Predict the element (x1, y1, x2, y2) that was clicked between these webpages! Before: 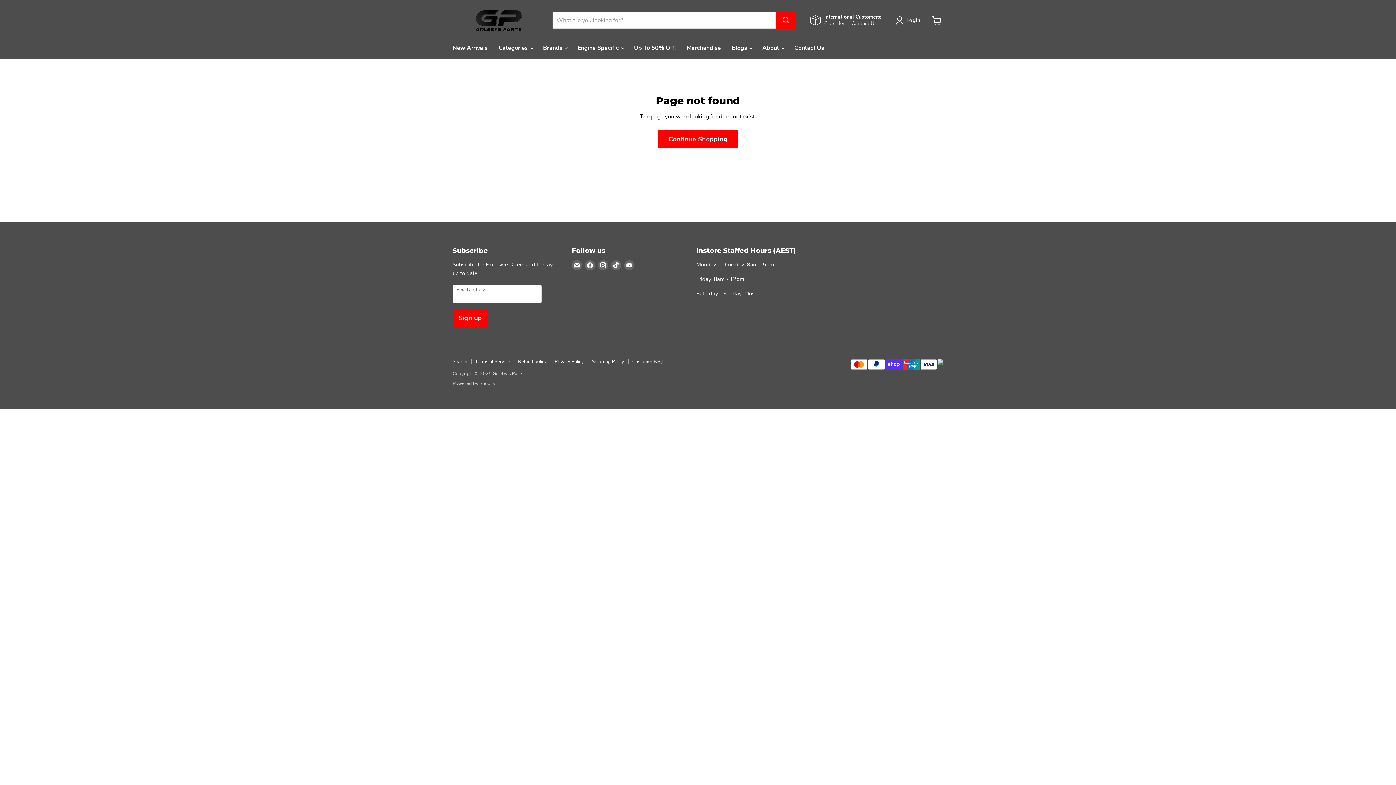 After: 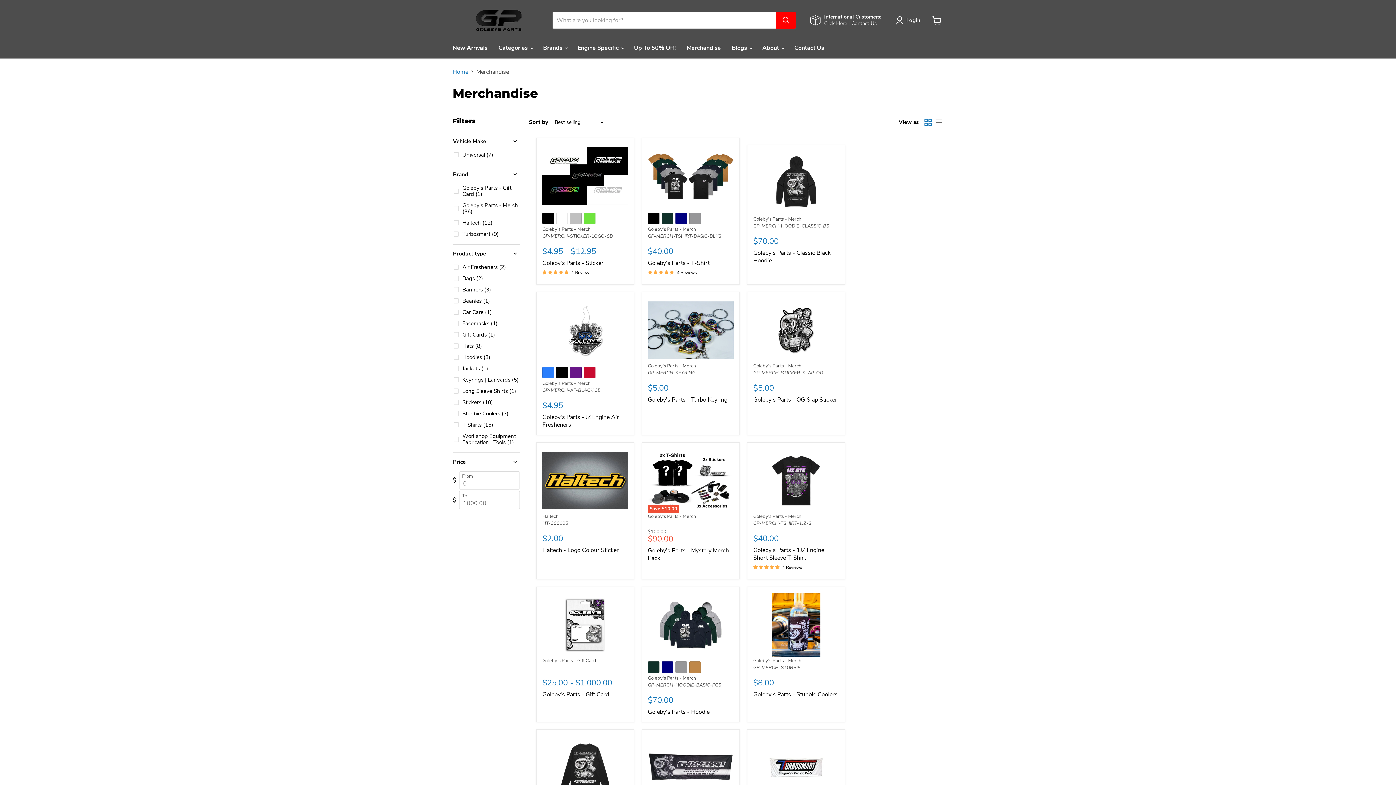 Action: bbox: (681, 40, 726, 55) label: Merchandise